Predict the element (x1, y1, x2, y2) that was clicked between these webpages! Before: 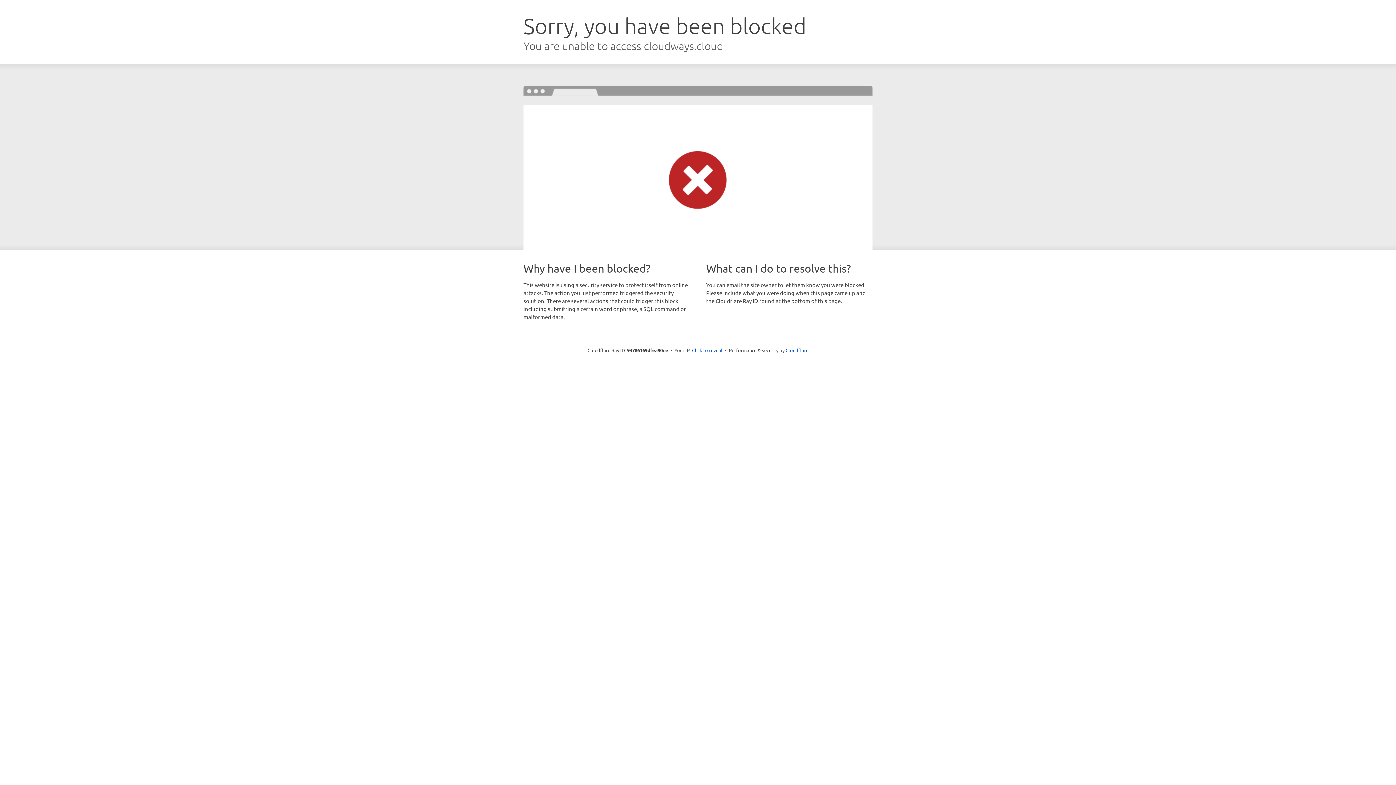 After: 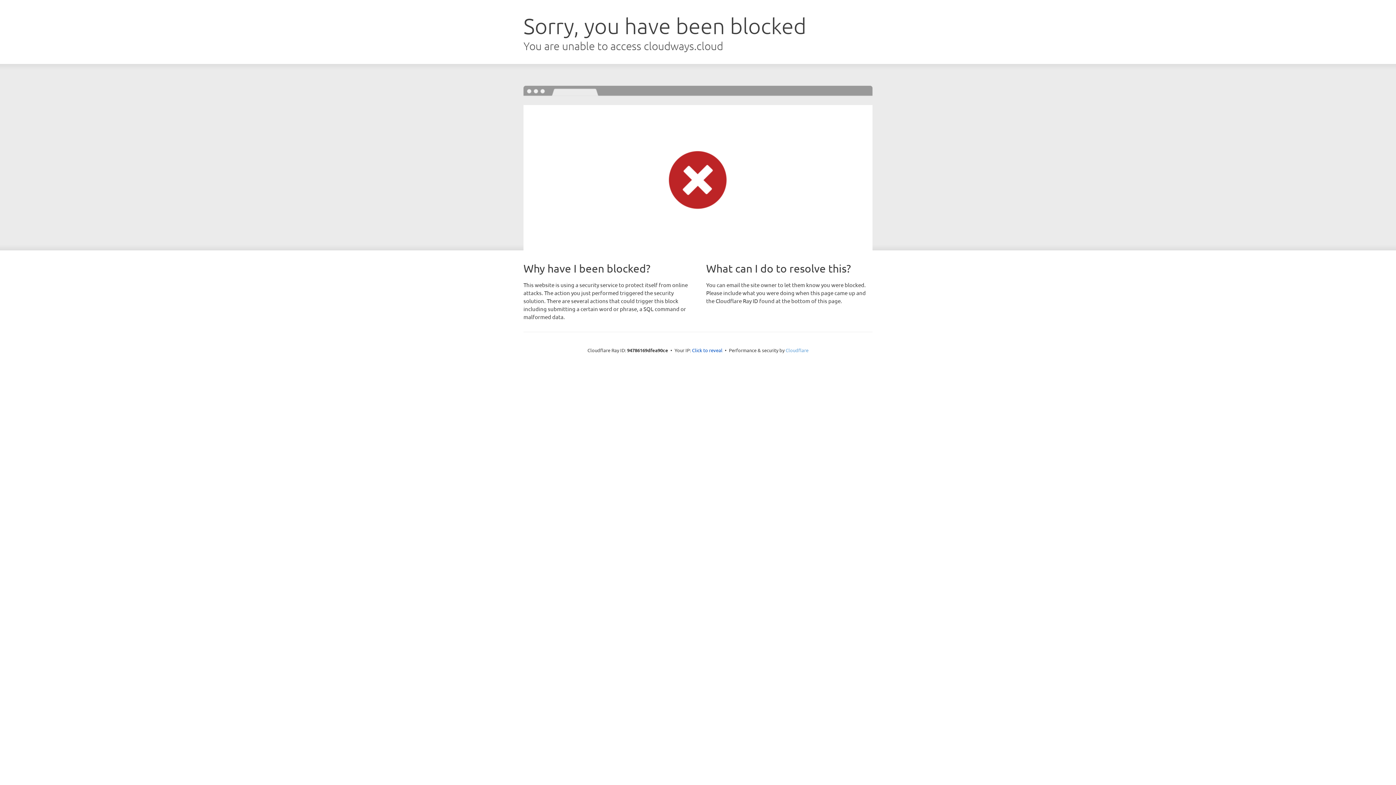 Action: label: Cloudflare bbox: (785, 347, 808, 353)